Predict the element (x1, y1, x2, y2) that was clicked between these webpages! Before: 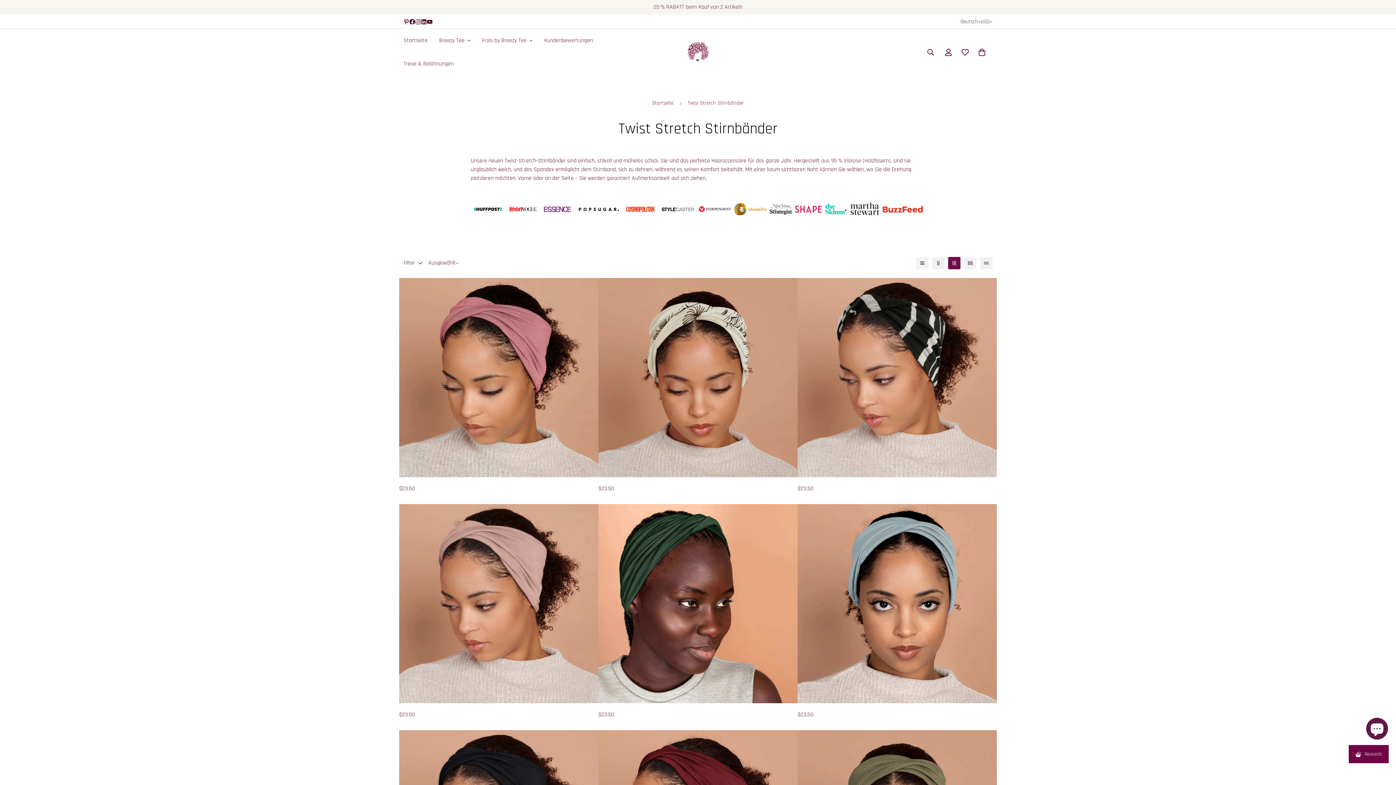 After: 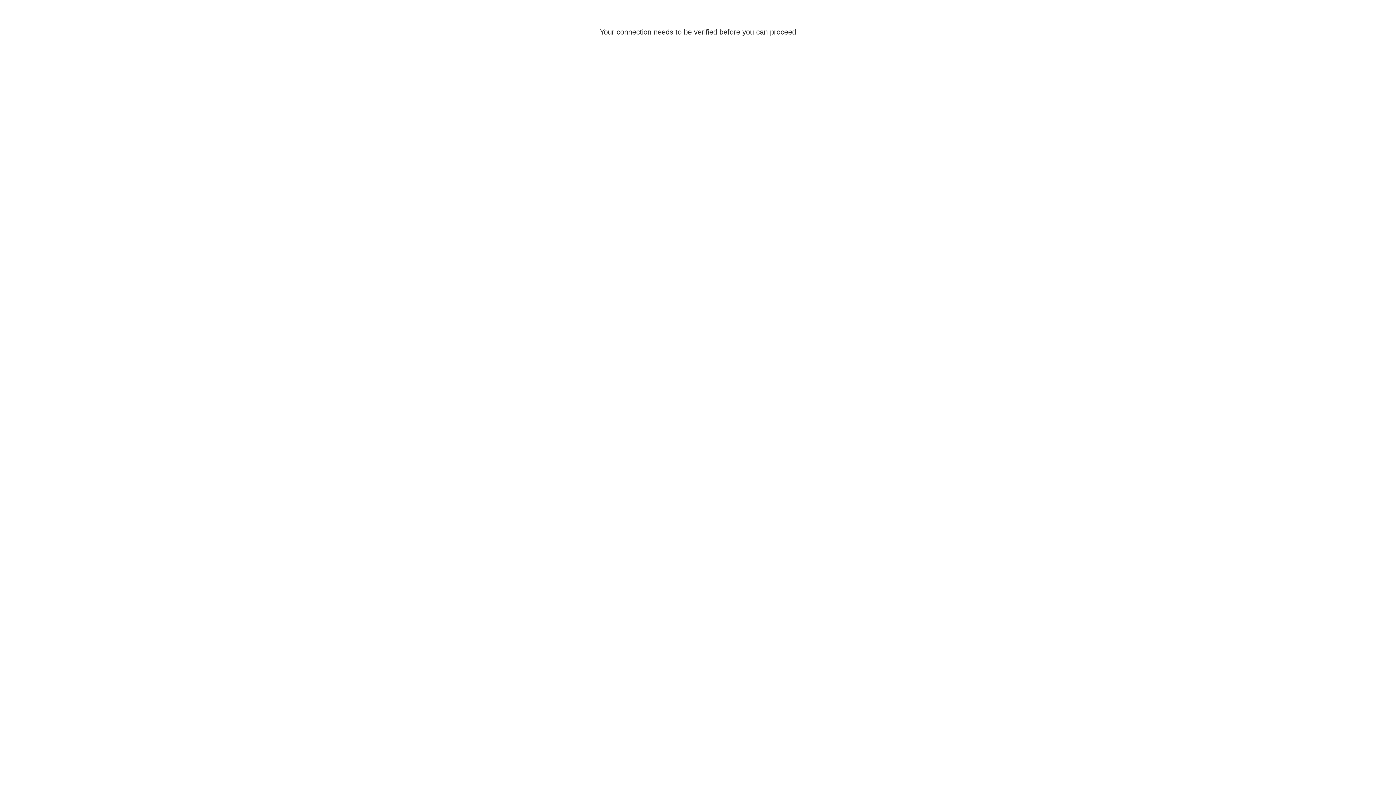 Action: label: Konto bbox: (940, 41, 957, 62)